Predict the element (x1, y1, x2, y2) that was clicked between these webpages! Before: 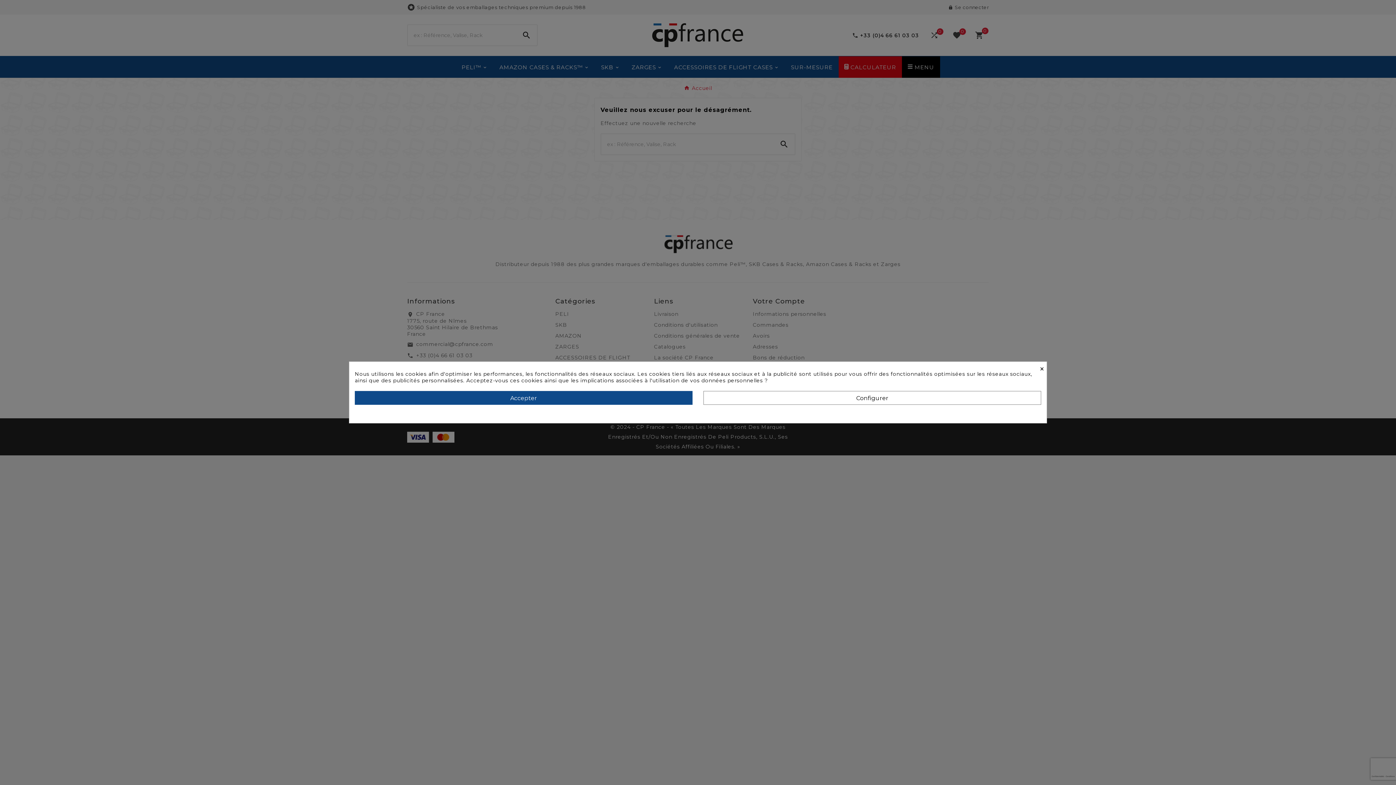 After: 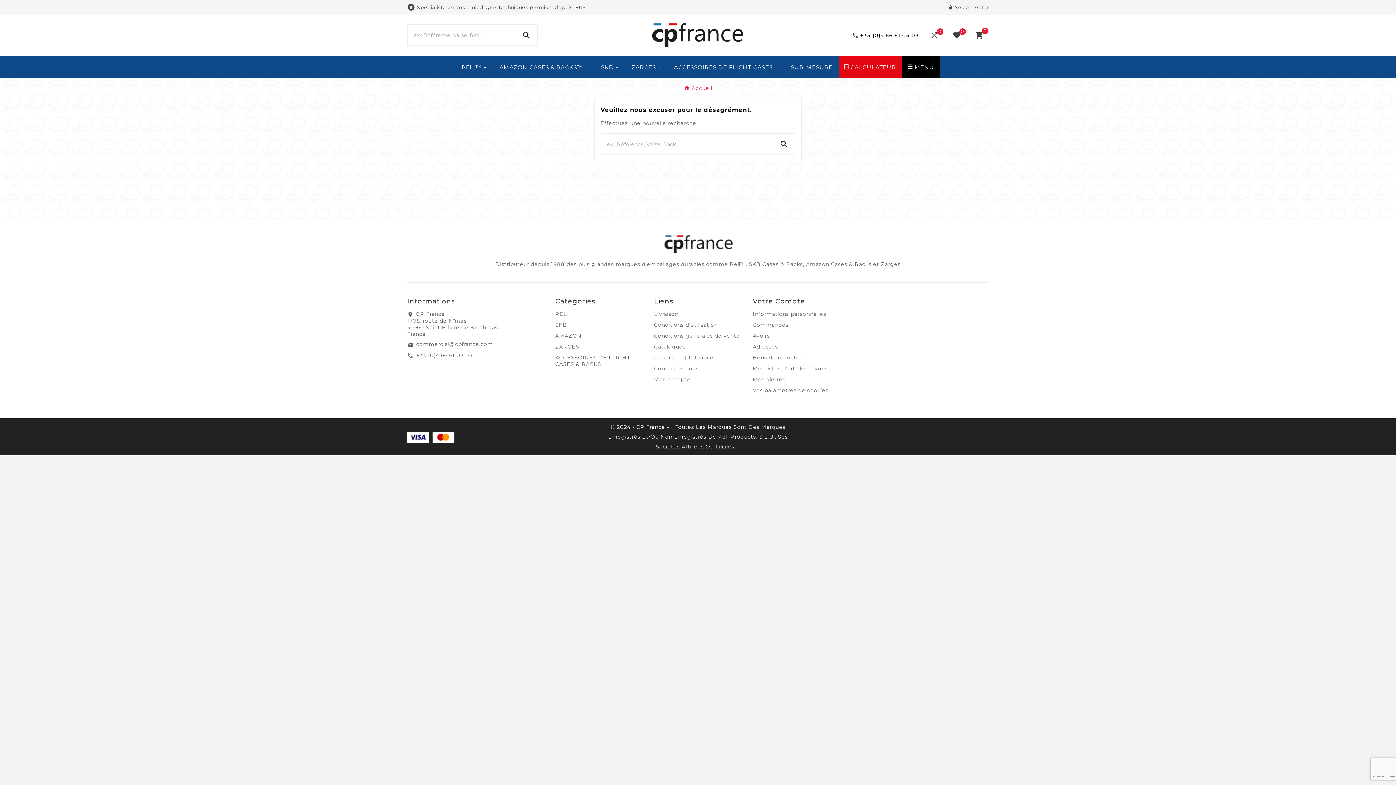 Action: label: Accepter bbox: (354, 391, 692, 405)